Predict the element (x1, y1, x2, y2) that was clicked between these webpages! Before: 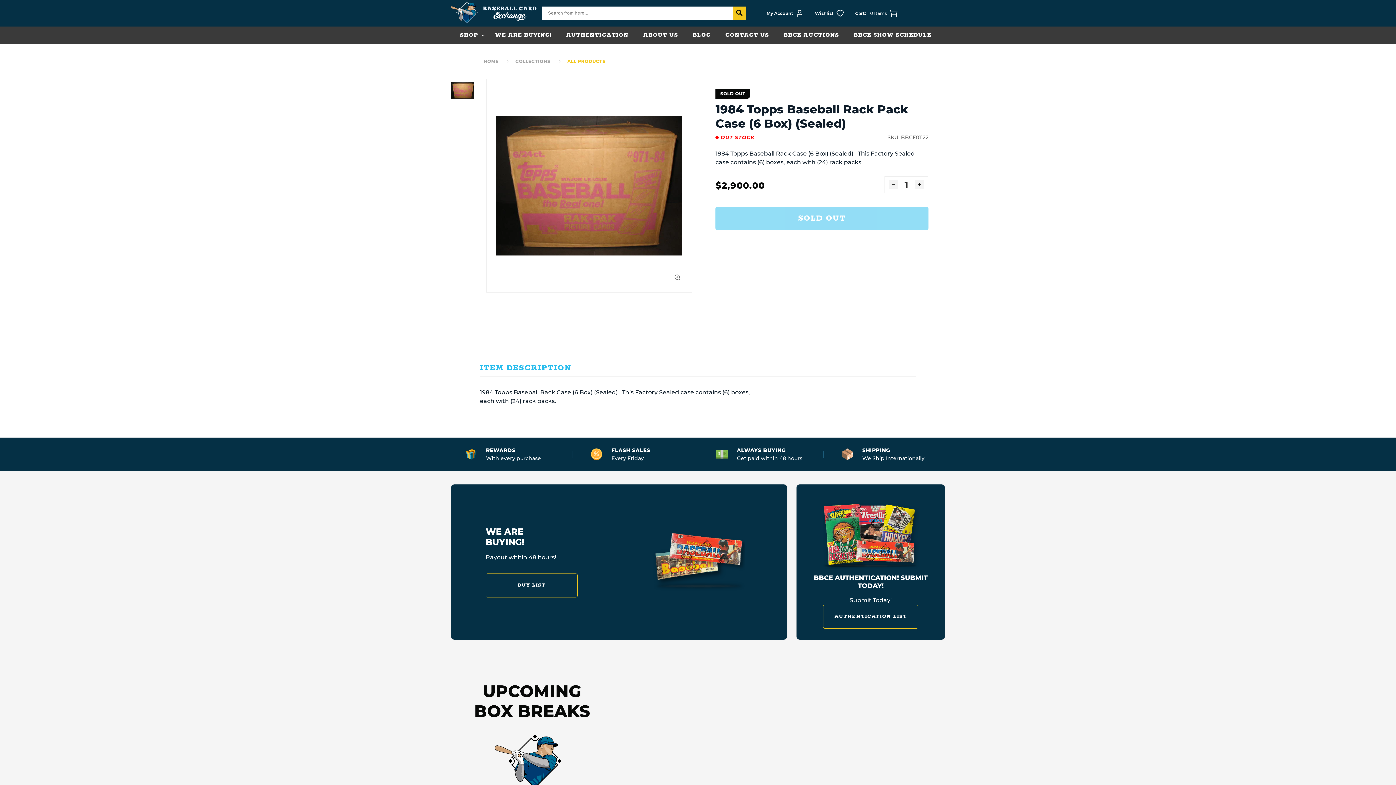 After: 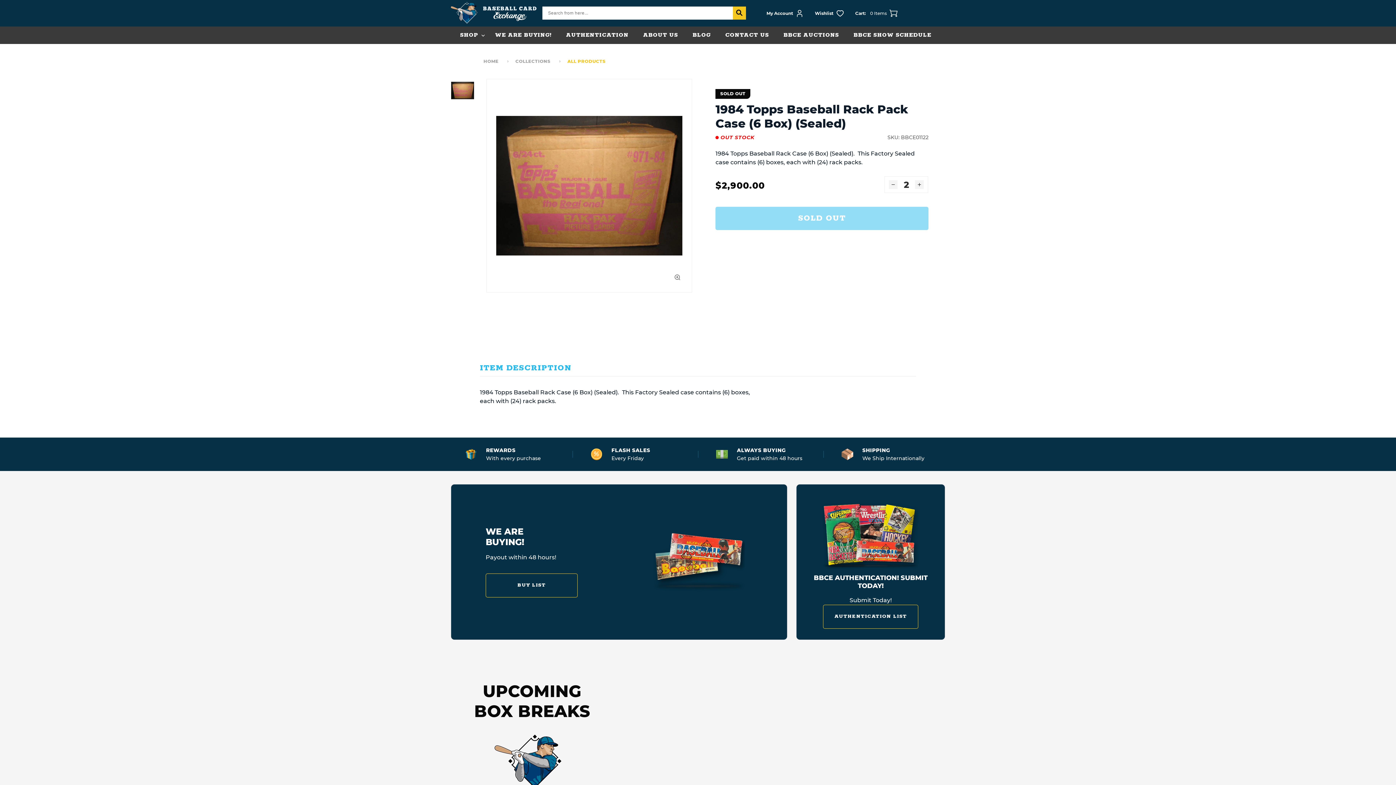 Action: bbox: (915, 180, 924, 189) label: Increase quantity for 1984 Topps Baseball Rack Pack Case (6 Box) (Sealed)